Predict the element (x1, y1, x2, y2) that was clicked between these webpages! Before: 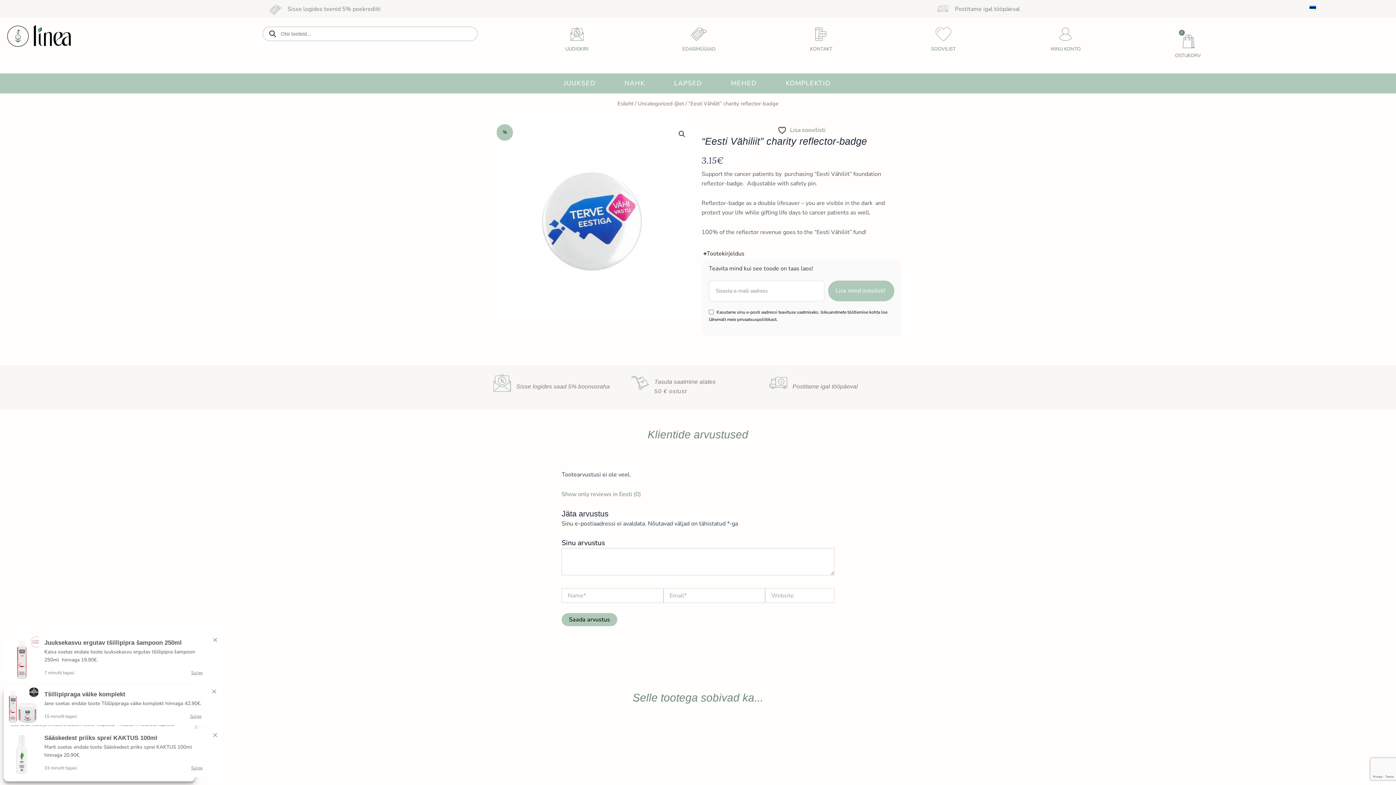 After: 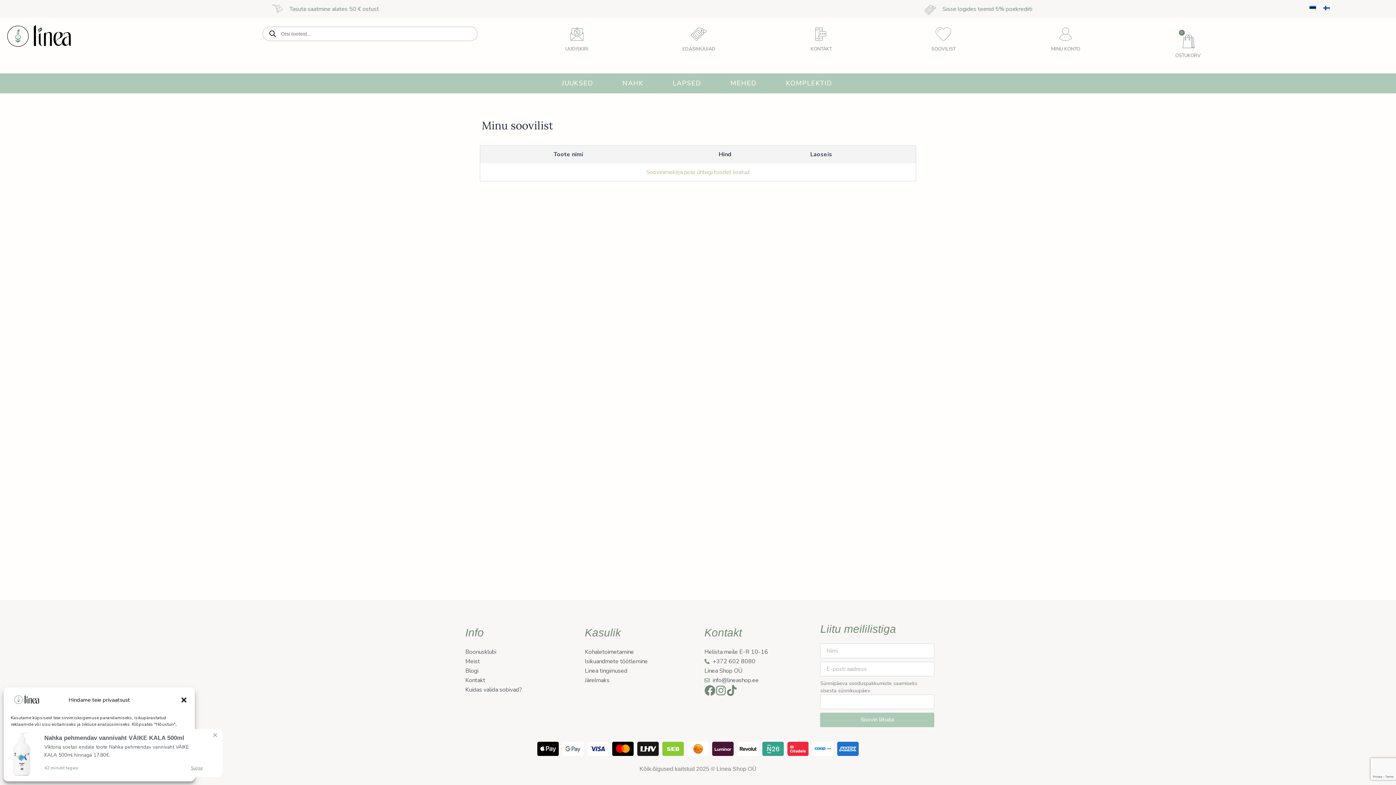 Action: label: Soovilist bbox: (934, 25, 952, 43)